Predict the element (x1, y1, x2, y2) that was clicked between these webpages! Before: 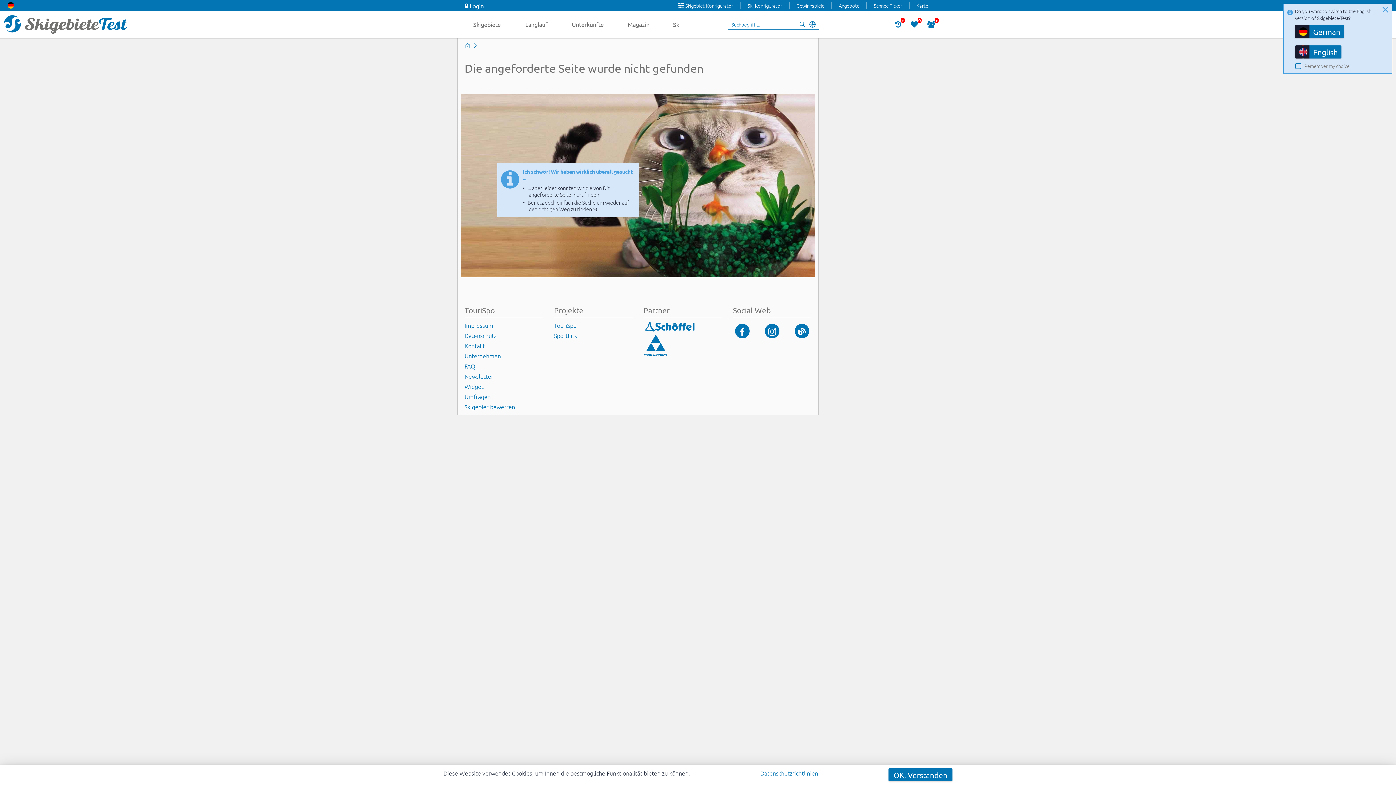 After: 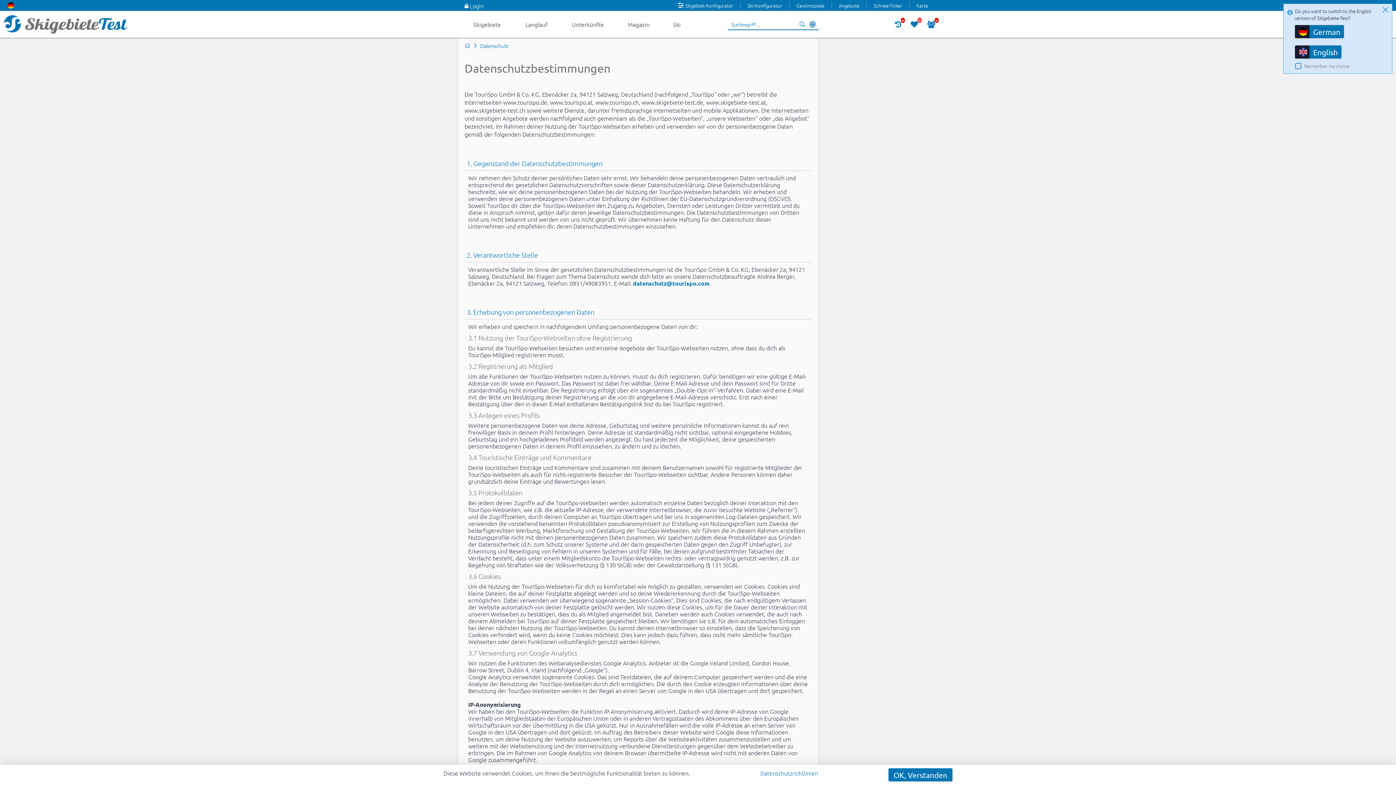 Action: label: Datenschutzrichtlinien bbox: (760, 769, 818, 777)